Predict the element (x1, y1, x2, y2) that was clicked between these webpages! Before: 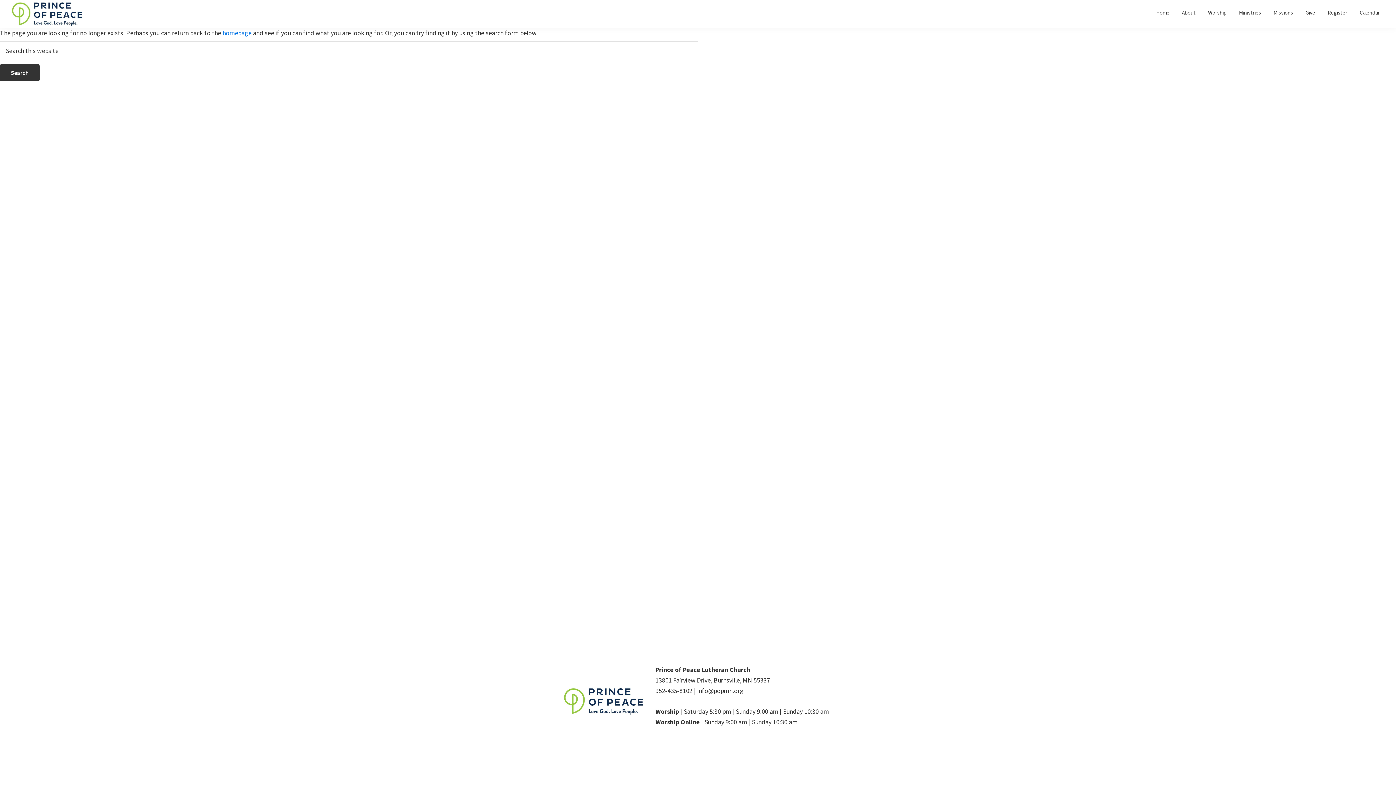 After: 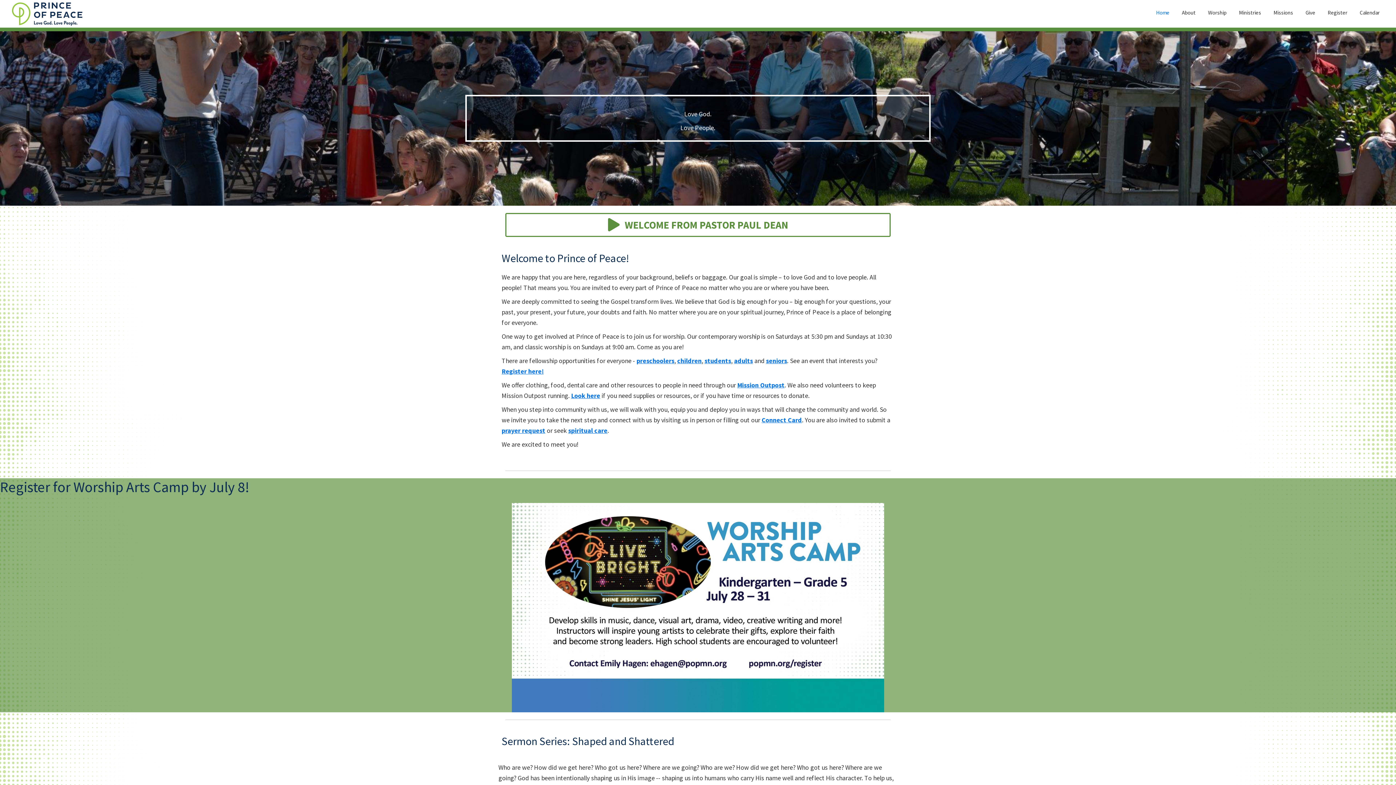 Action: bbox: (10, 1, 83, 25)